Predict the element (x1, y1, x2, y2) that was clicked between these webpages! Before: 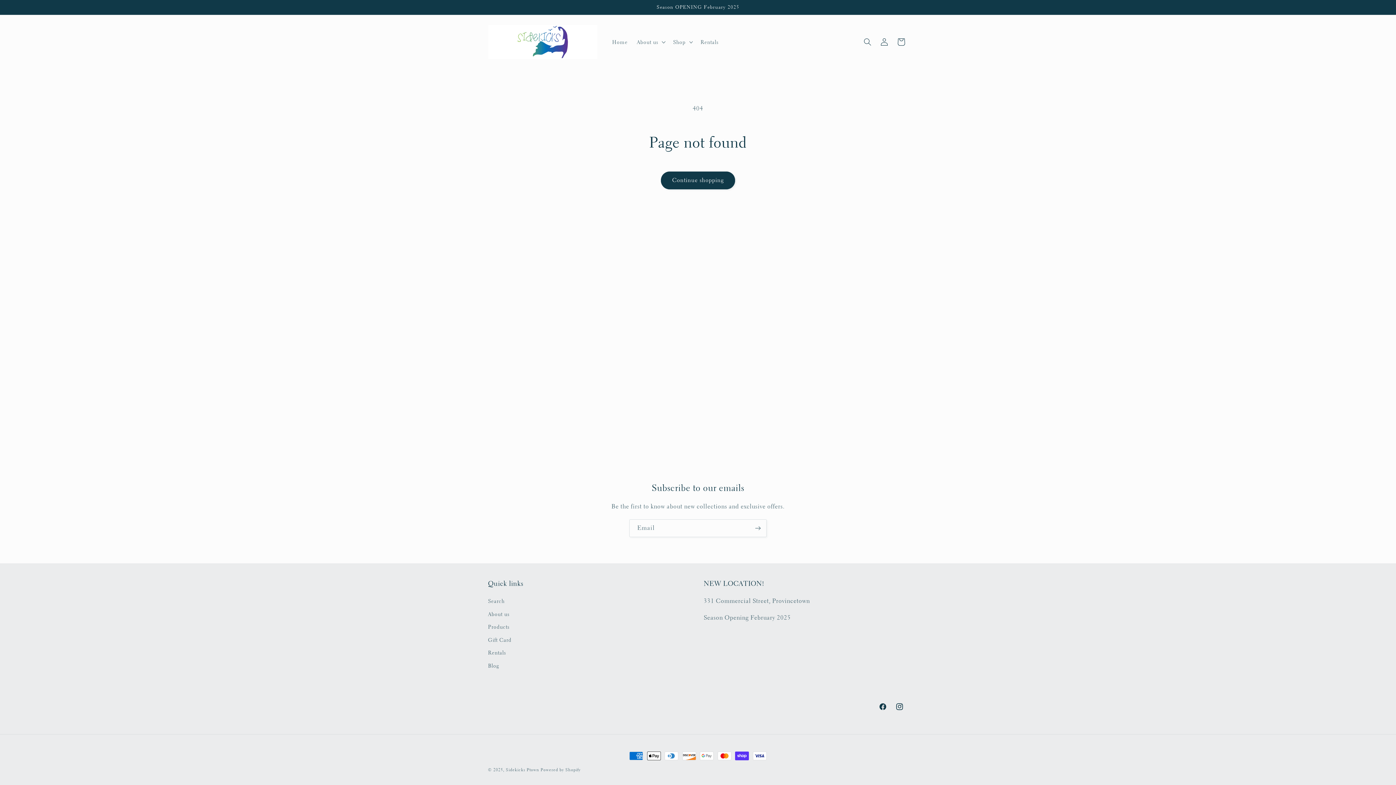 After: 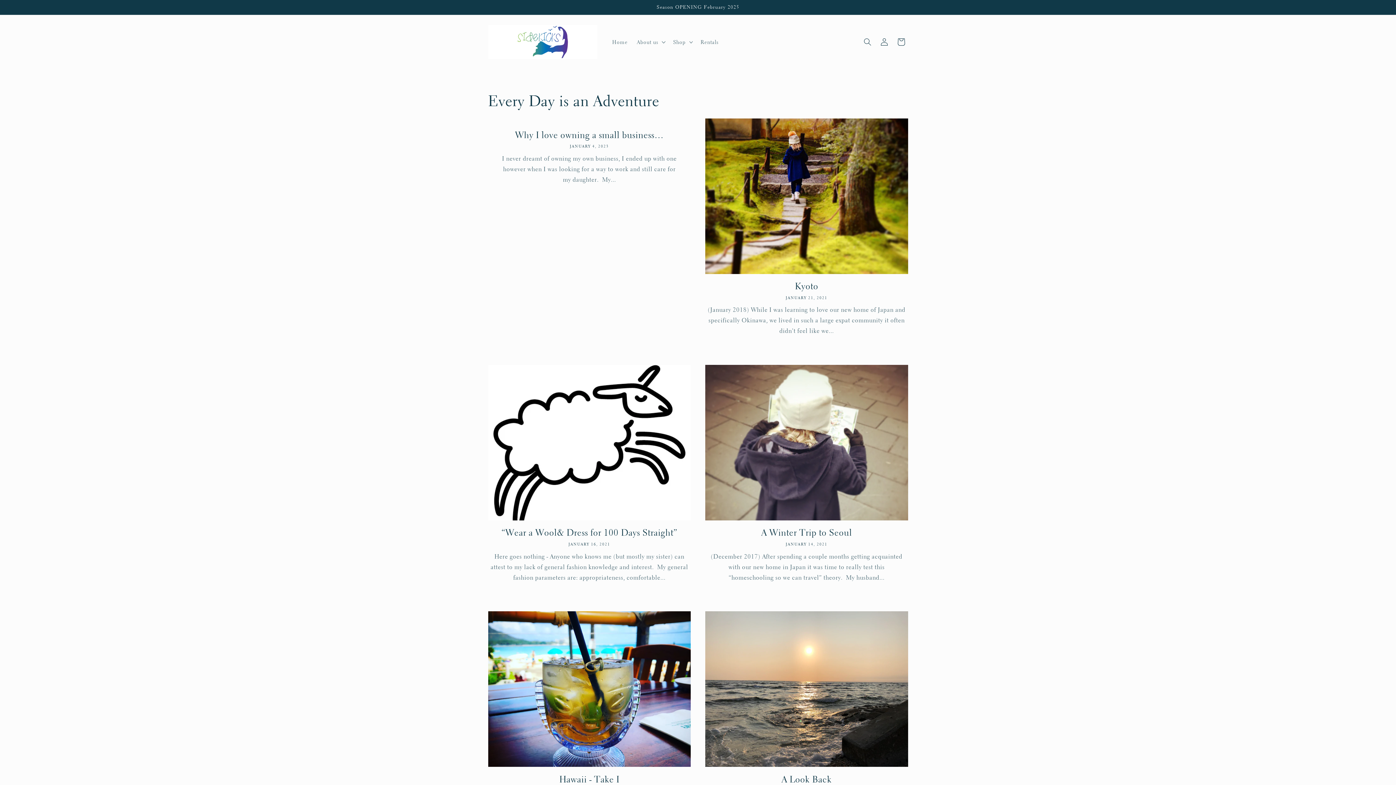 Action: label: Blog bbox: (488, 659, 499, 672)